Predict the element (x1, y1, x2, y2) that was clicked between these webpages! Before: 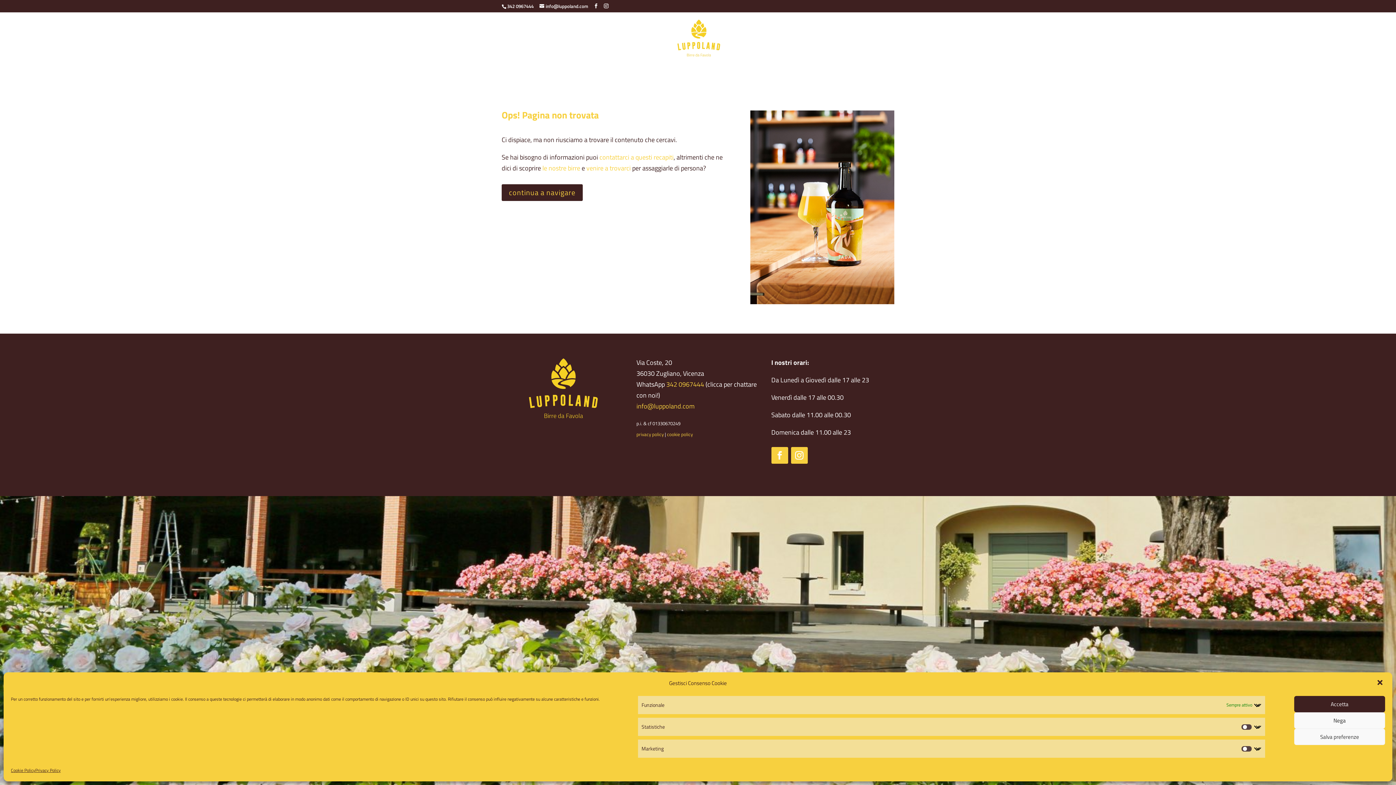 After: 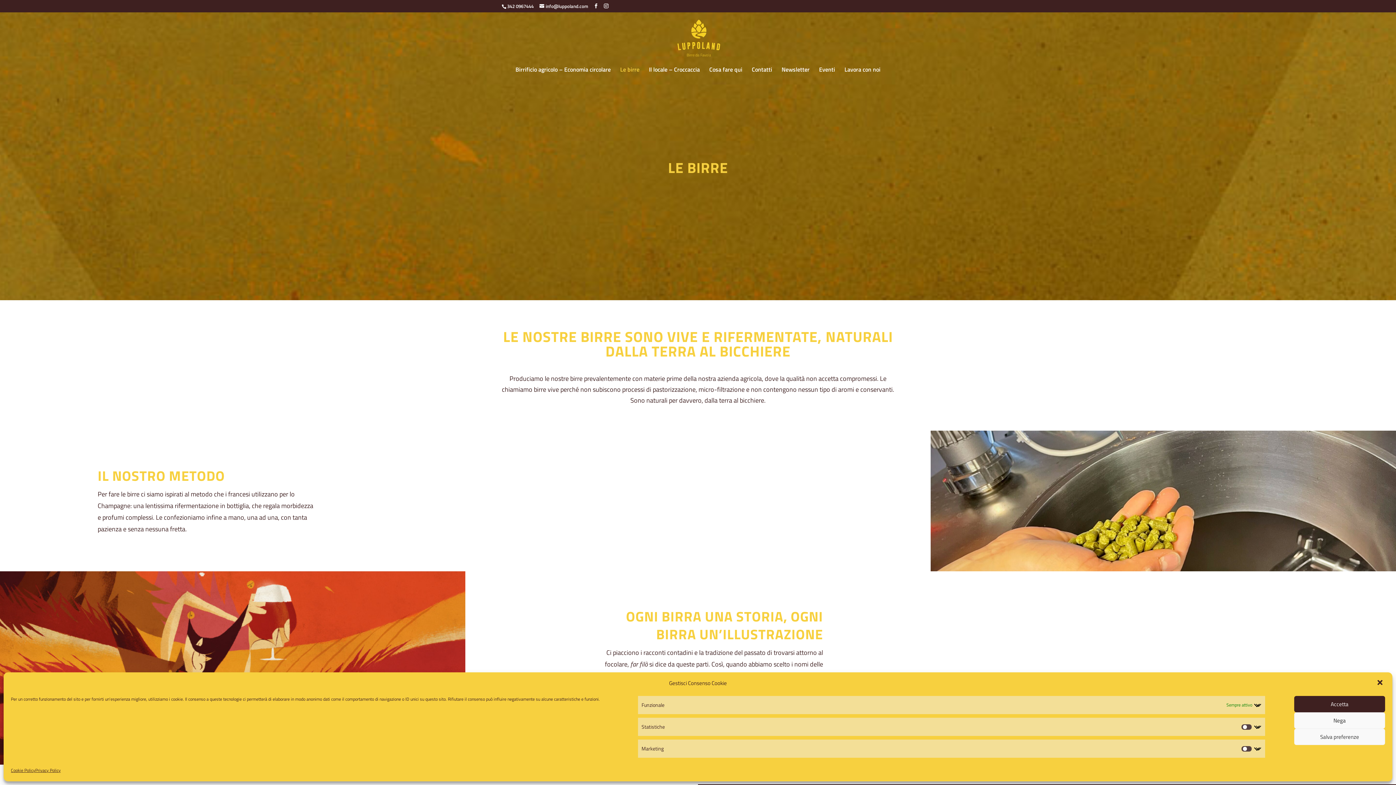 Action: bbox: (542, 163, 580, 172) label: le nostre birre